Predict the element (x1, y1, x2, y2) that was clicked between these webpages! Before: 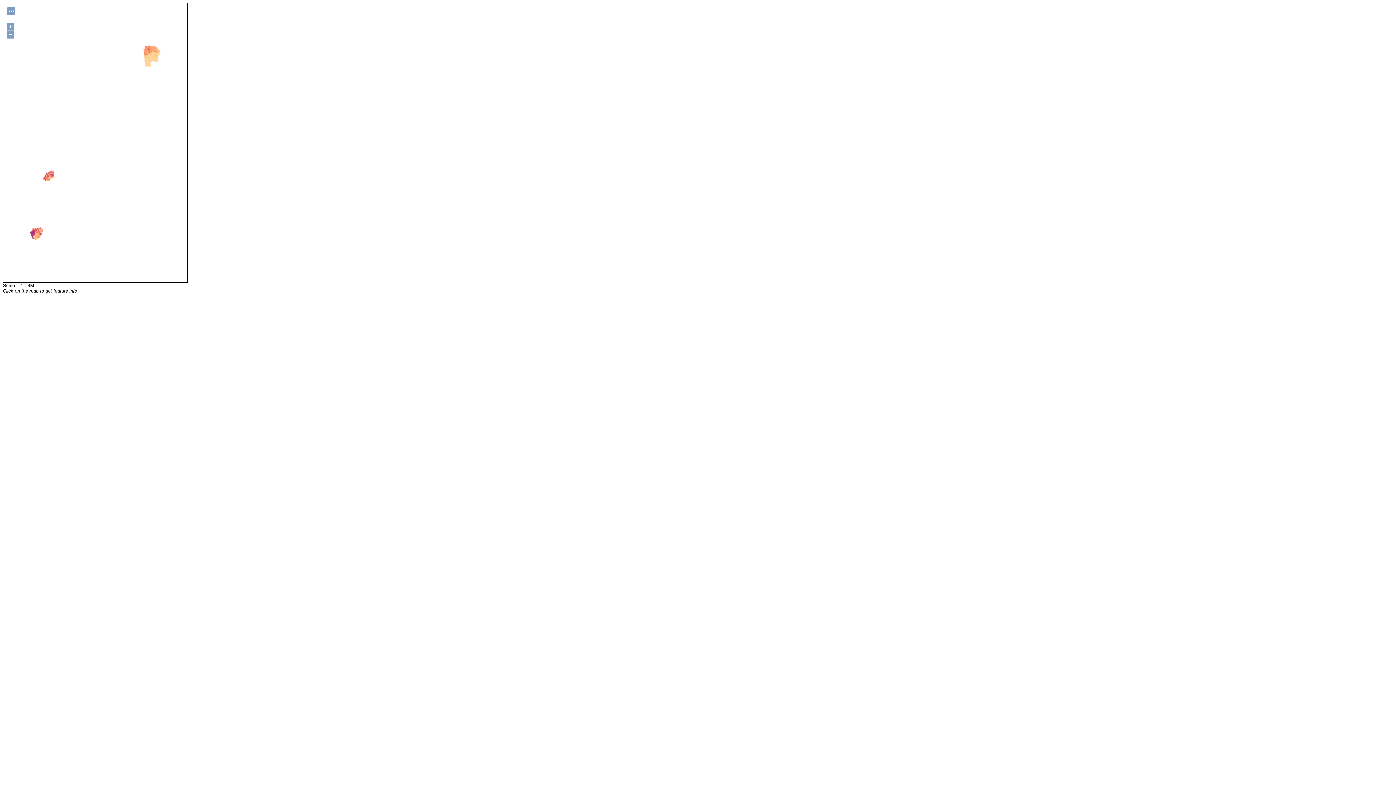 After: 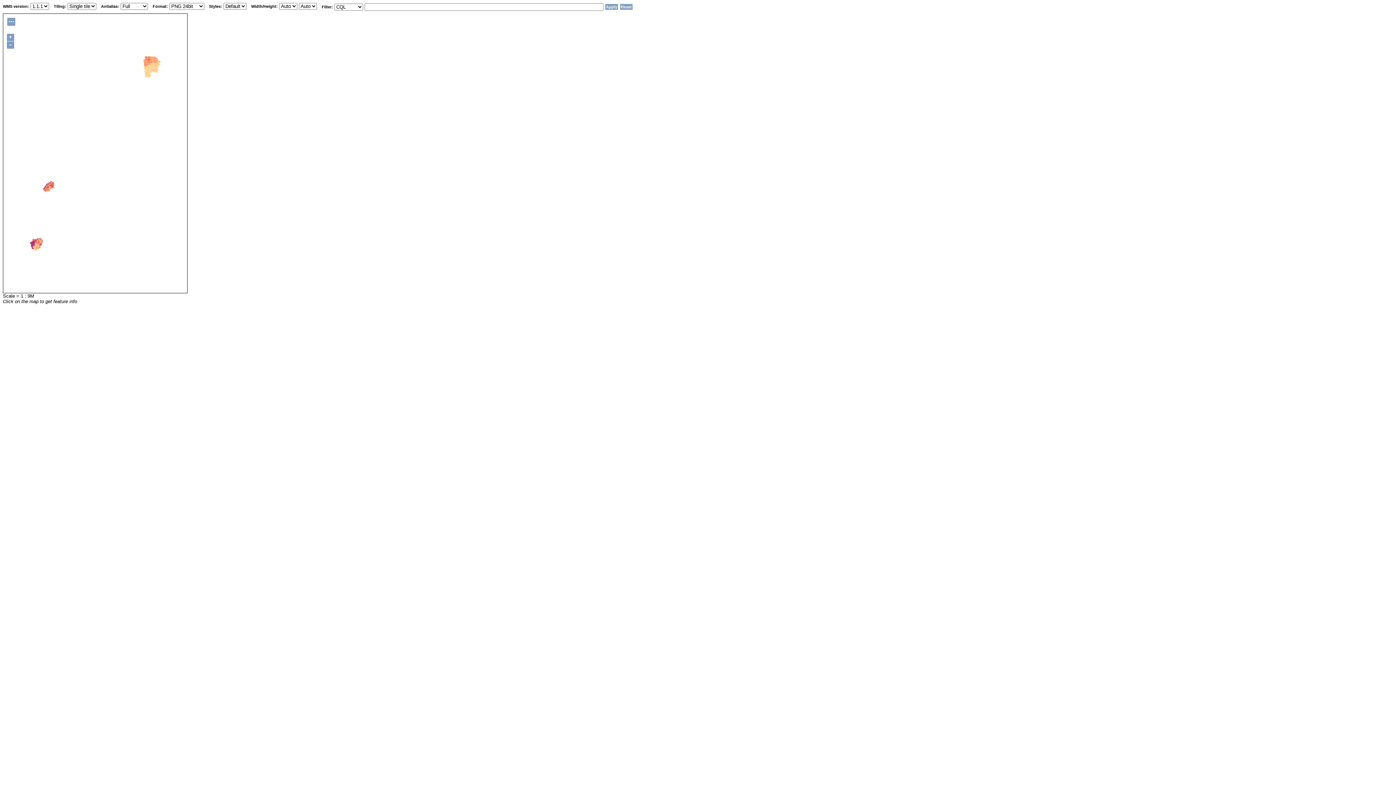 Action: bbox: (7, 7, 15, 15) label: ...